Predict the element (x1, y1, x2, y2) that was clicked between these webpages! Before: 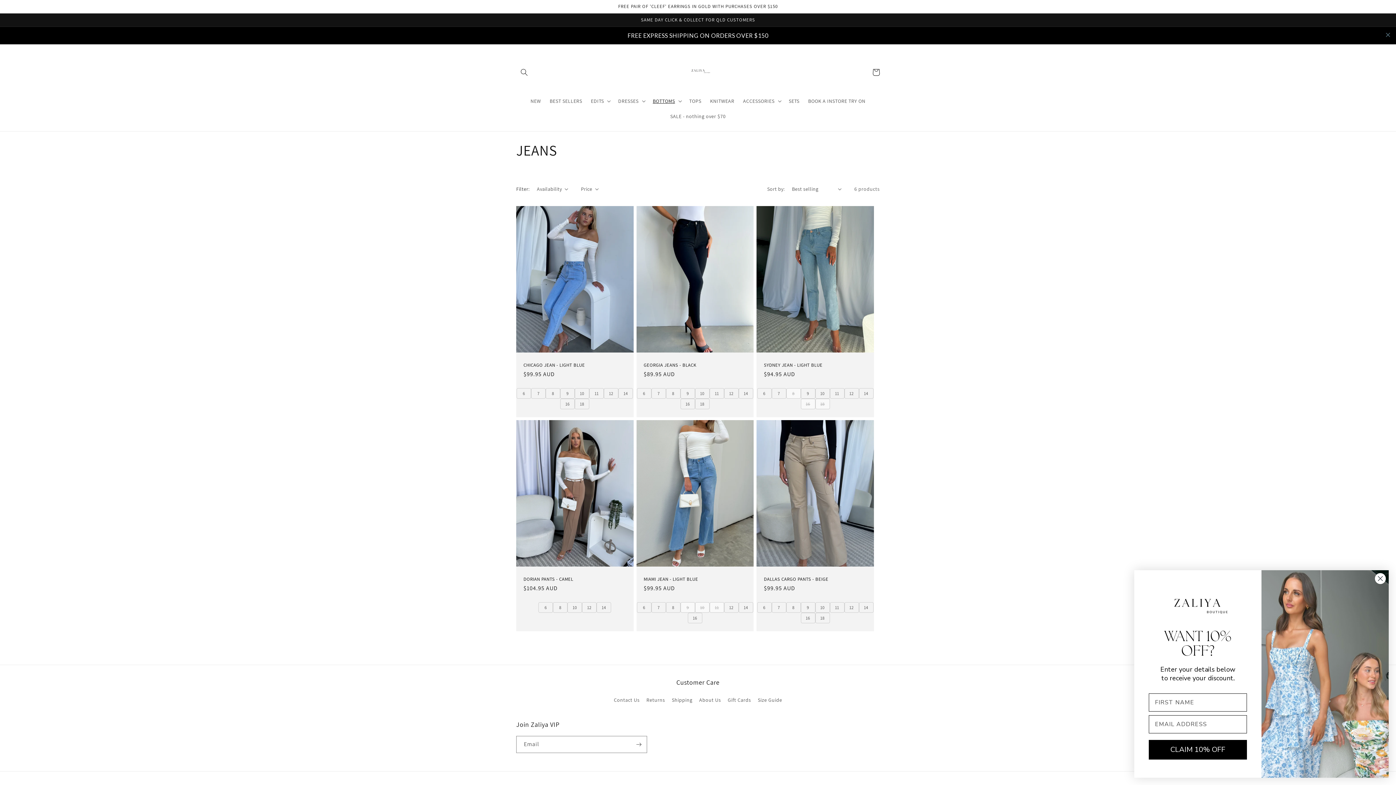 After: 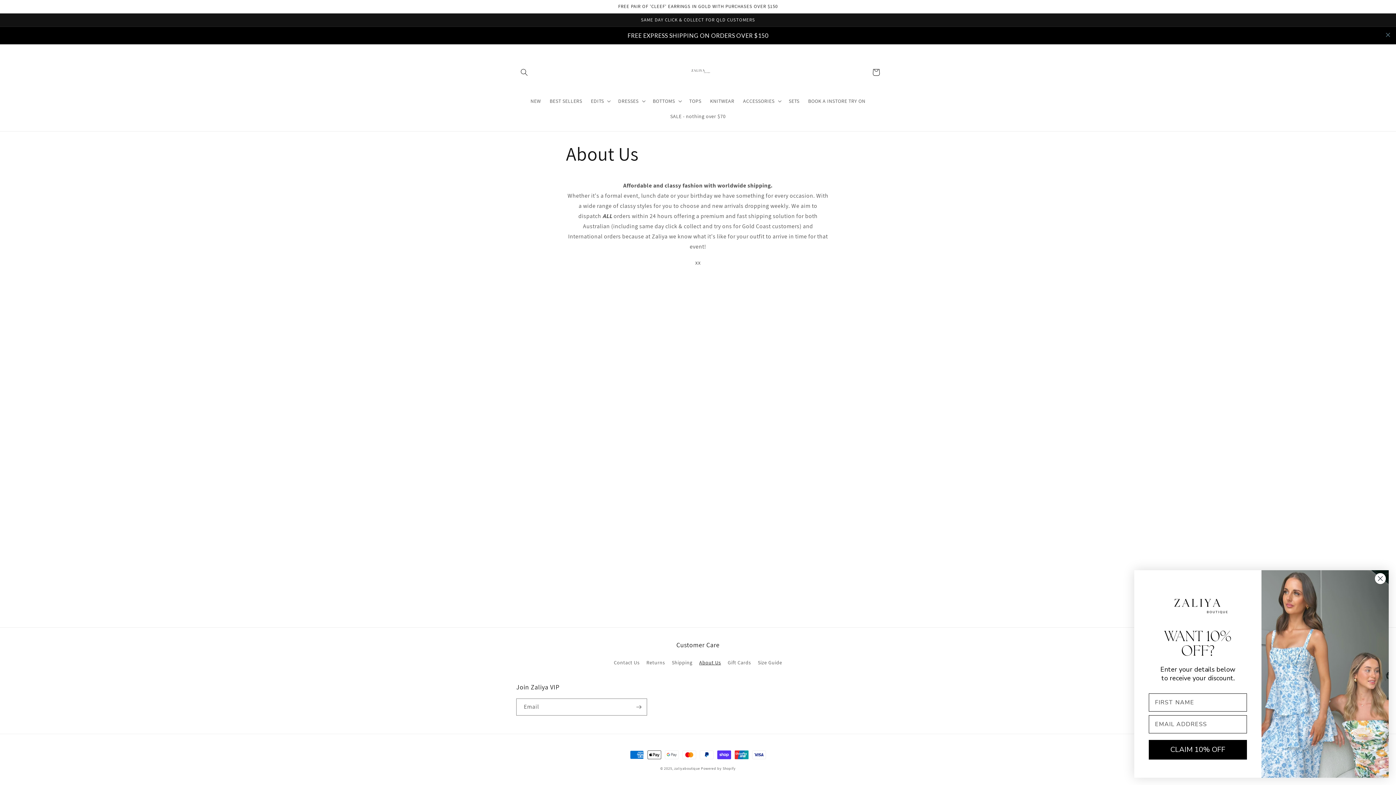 Action: label: About Us bbox: (699, 676, 721, 689)